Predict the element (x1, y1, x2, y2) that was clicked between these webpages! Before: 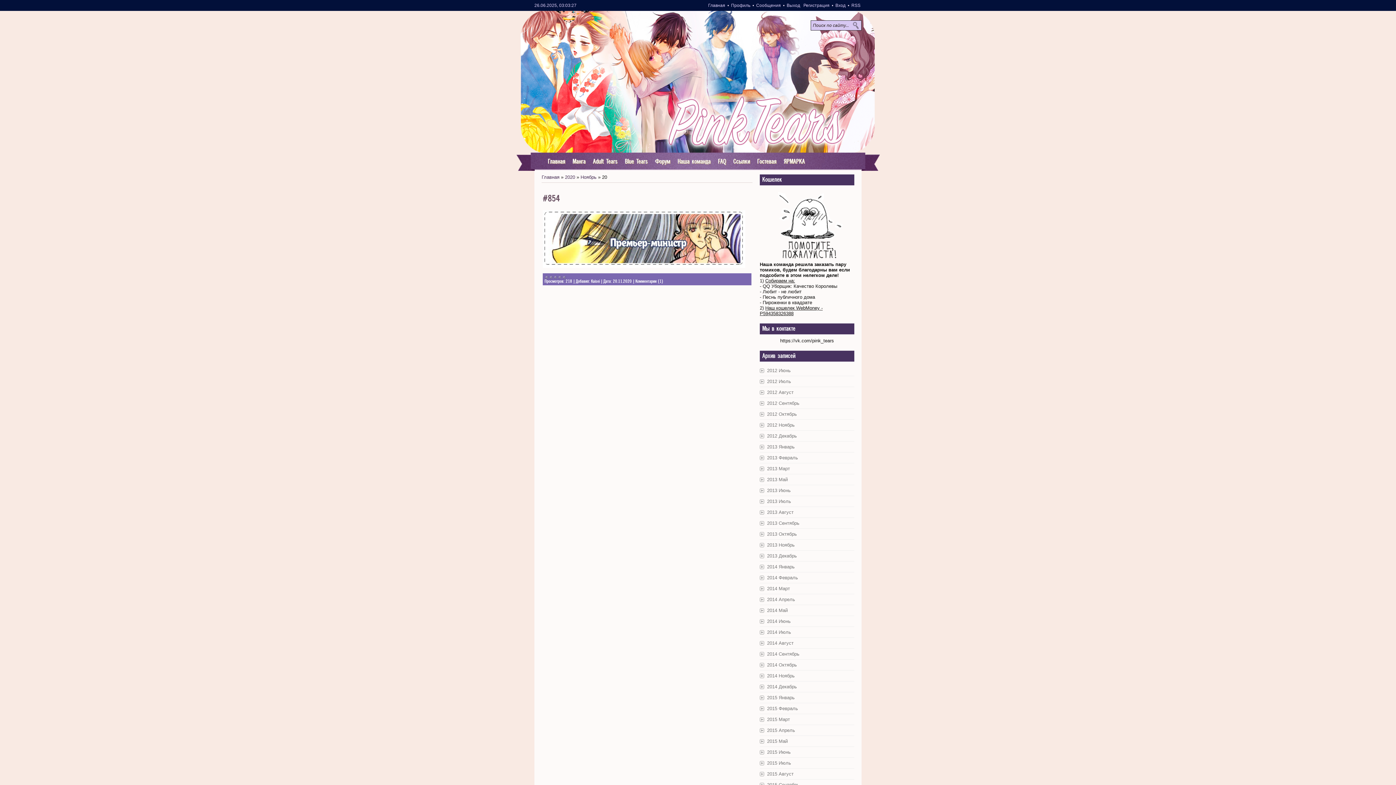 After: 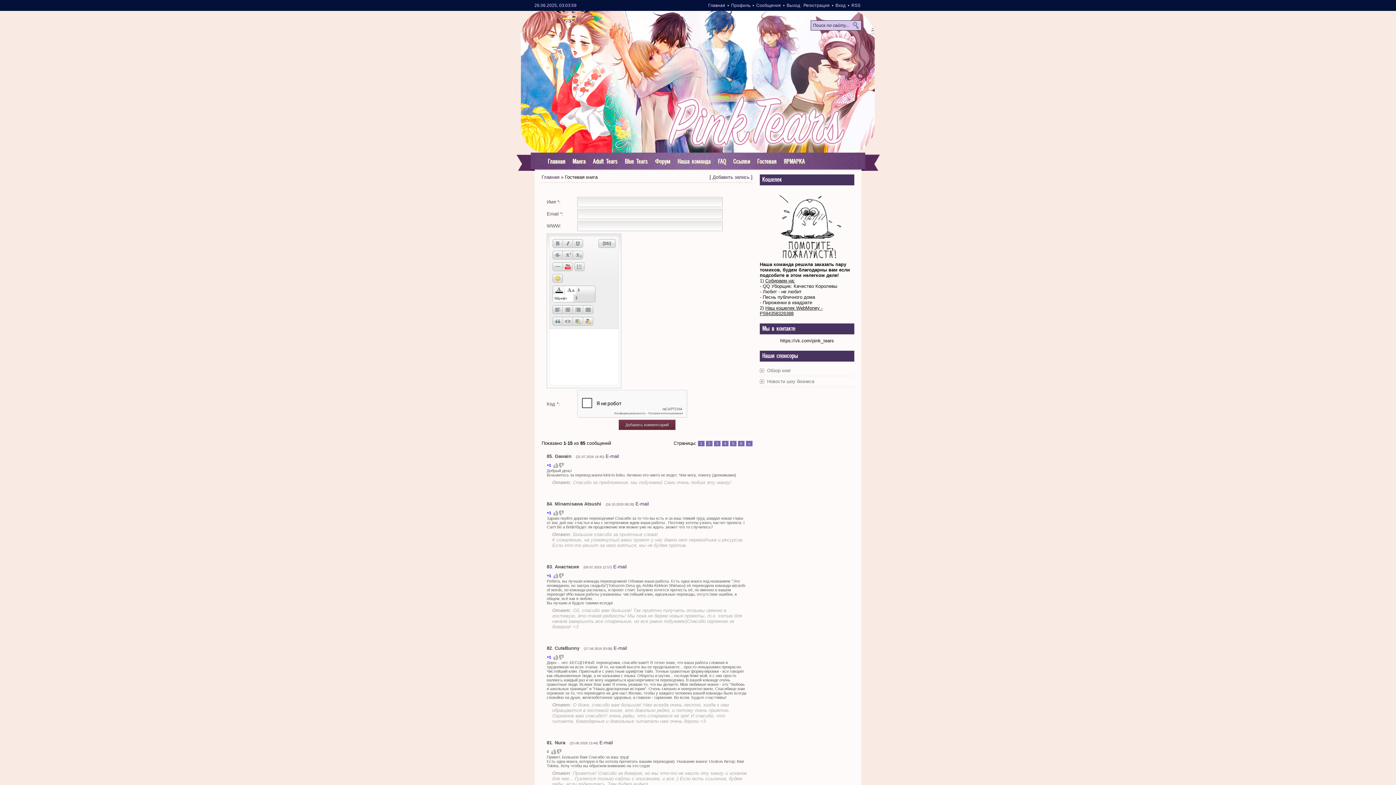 Action: label: Гостевая bbox: (753, 152, 780, 170)